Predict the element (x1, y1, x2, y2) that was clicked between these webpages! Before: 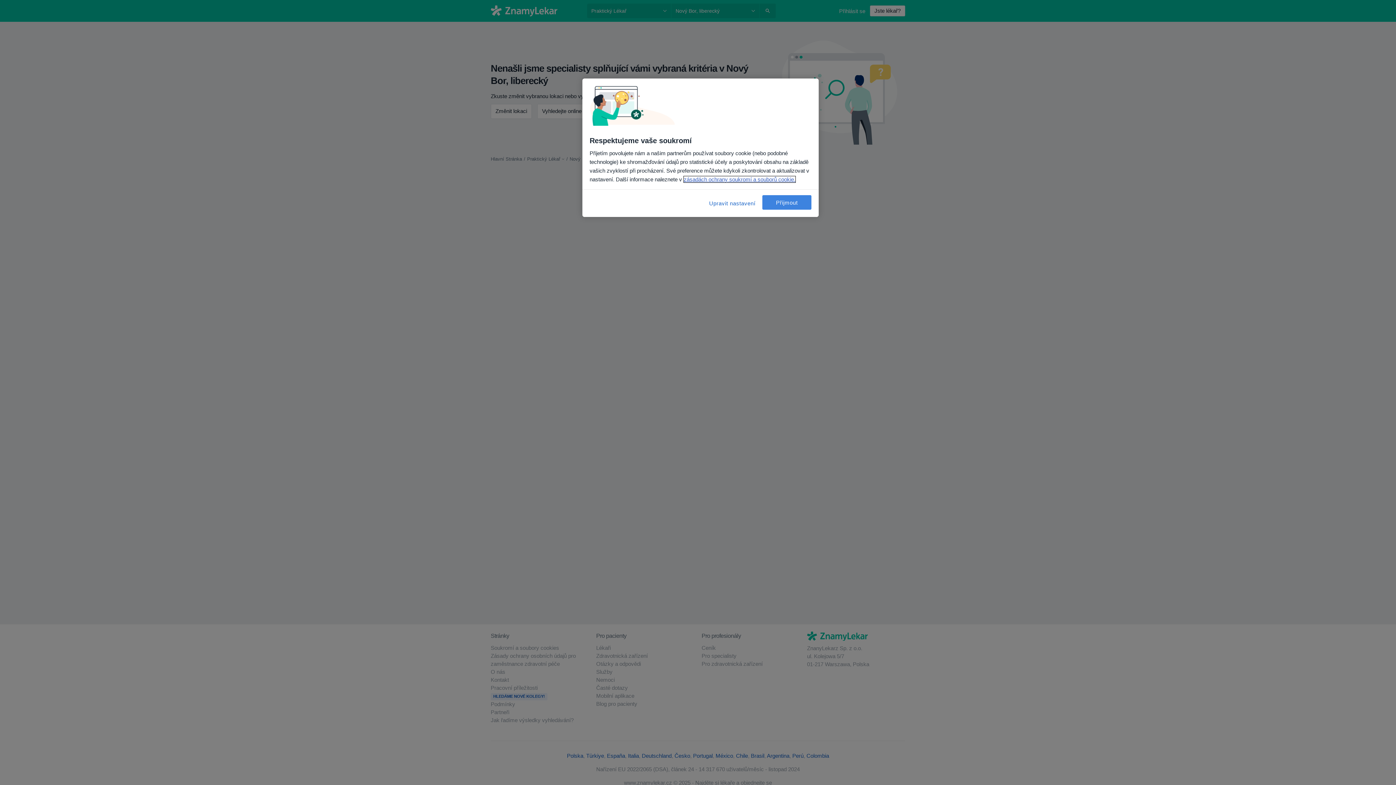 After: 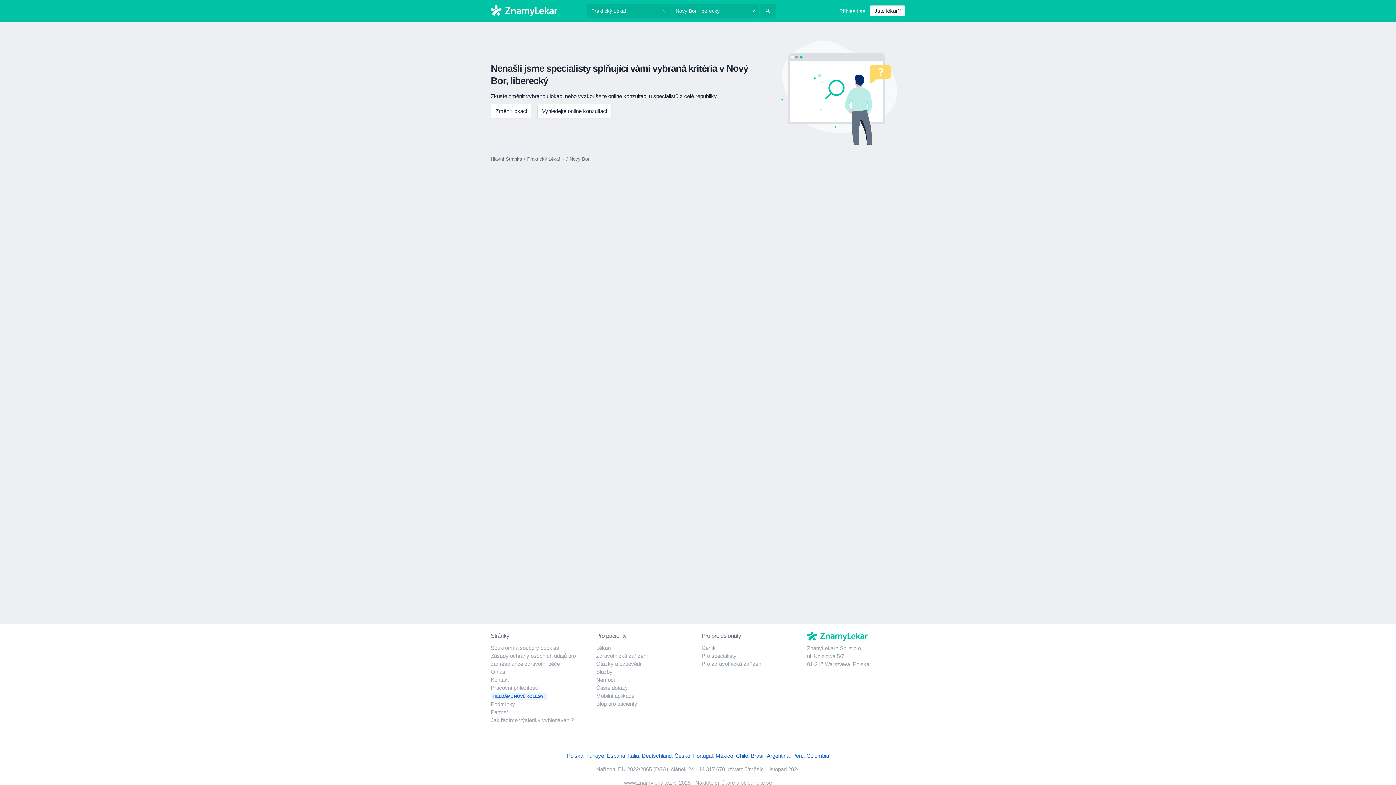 Action: bbox: (762, 195, 811, 209) label: Přijmout